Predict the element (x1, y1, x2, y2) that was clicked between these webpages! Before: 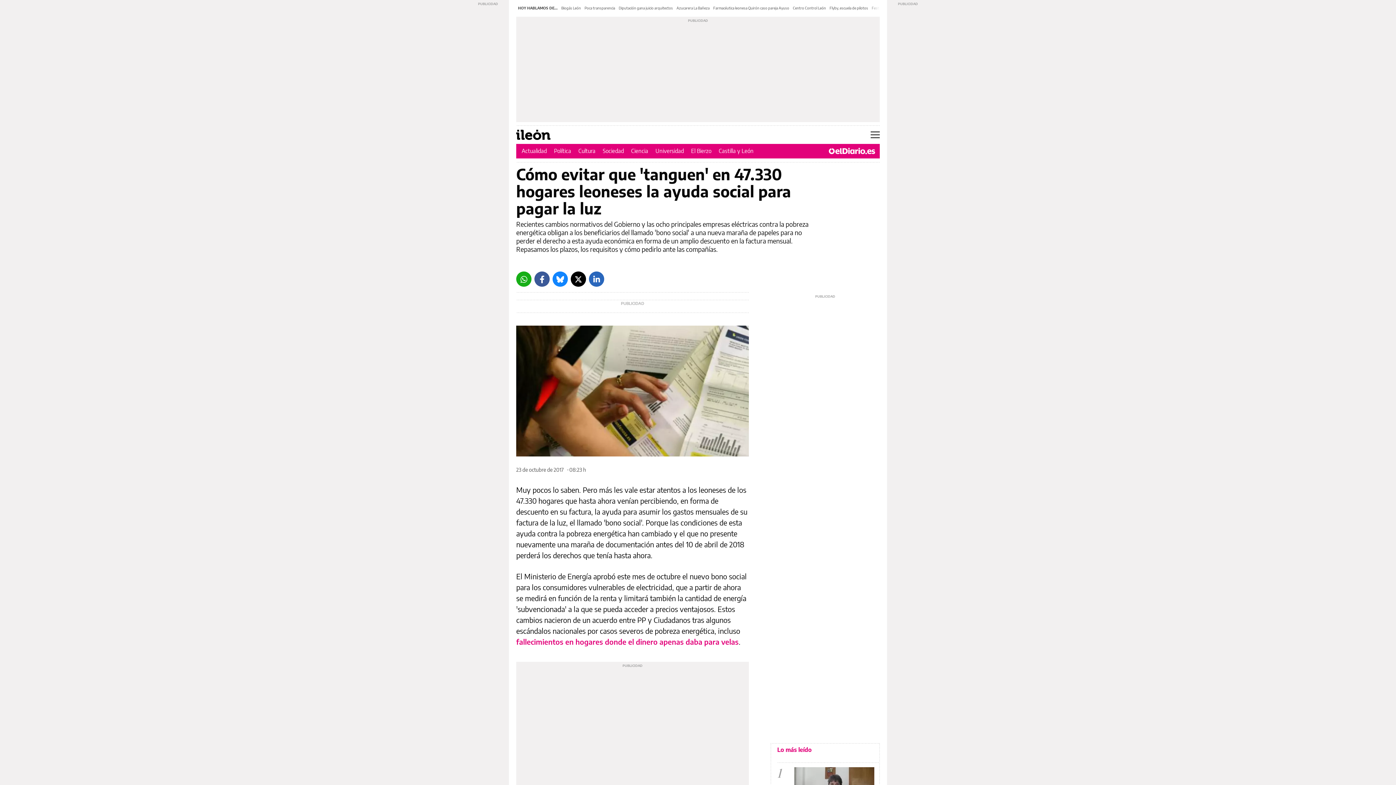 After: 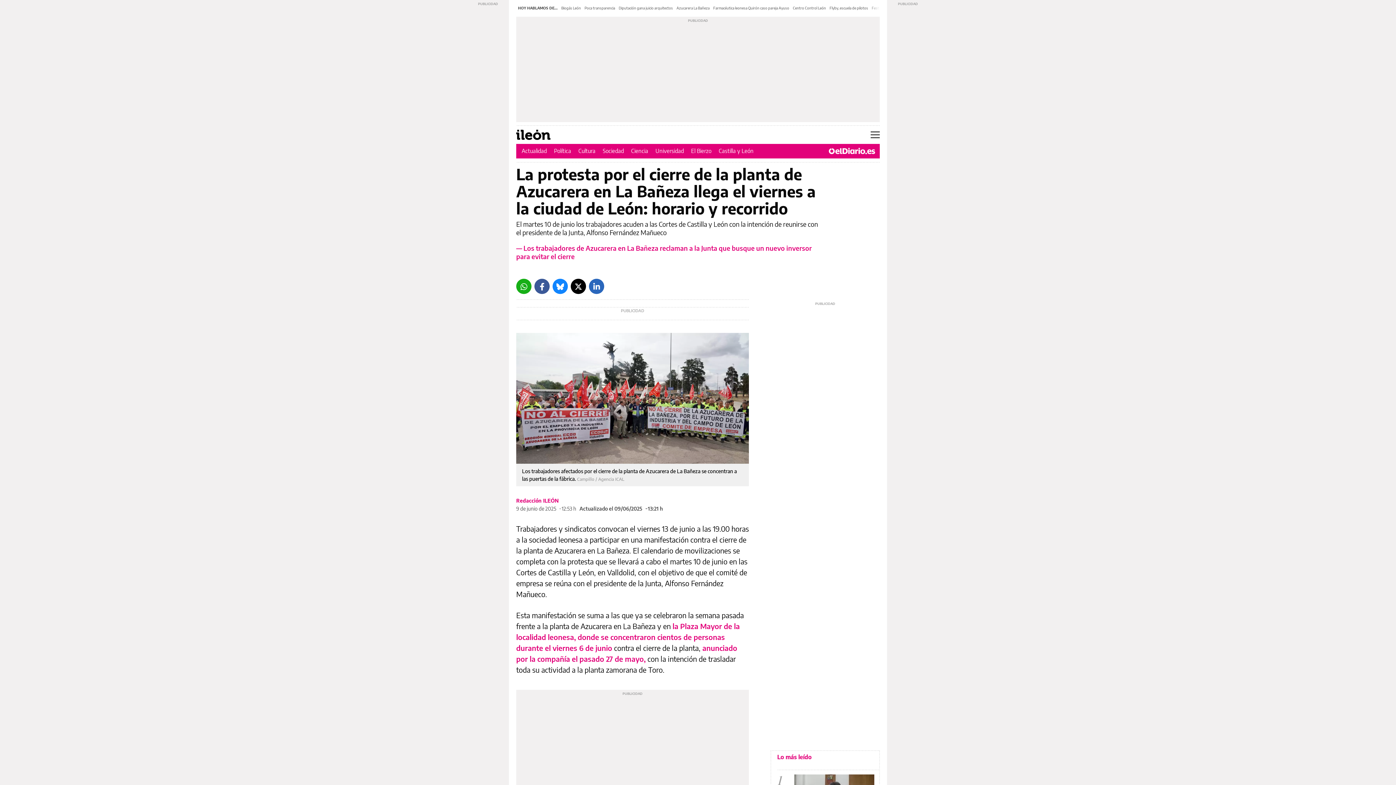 Action: label: Azucarera La Bañeza bbox: (676, 5, 709, 10)